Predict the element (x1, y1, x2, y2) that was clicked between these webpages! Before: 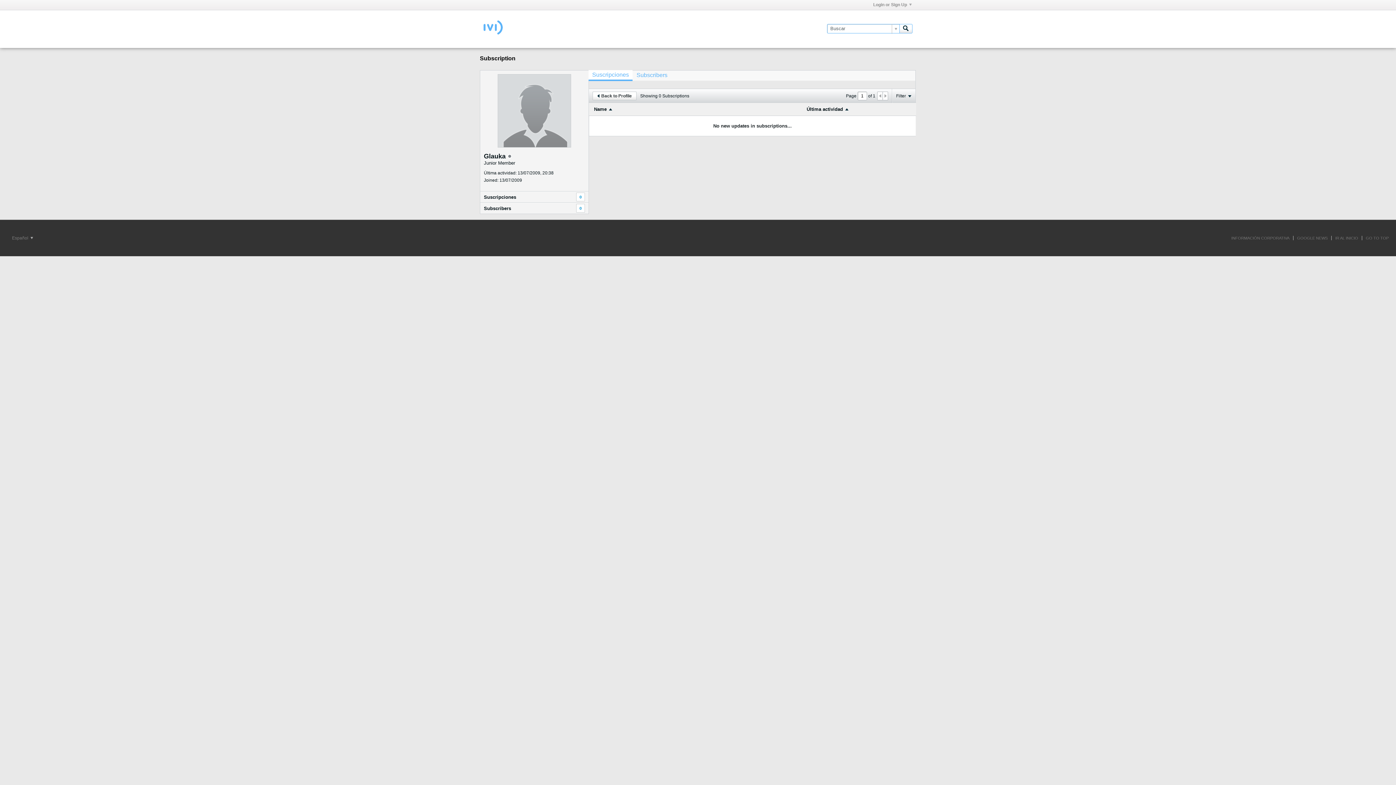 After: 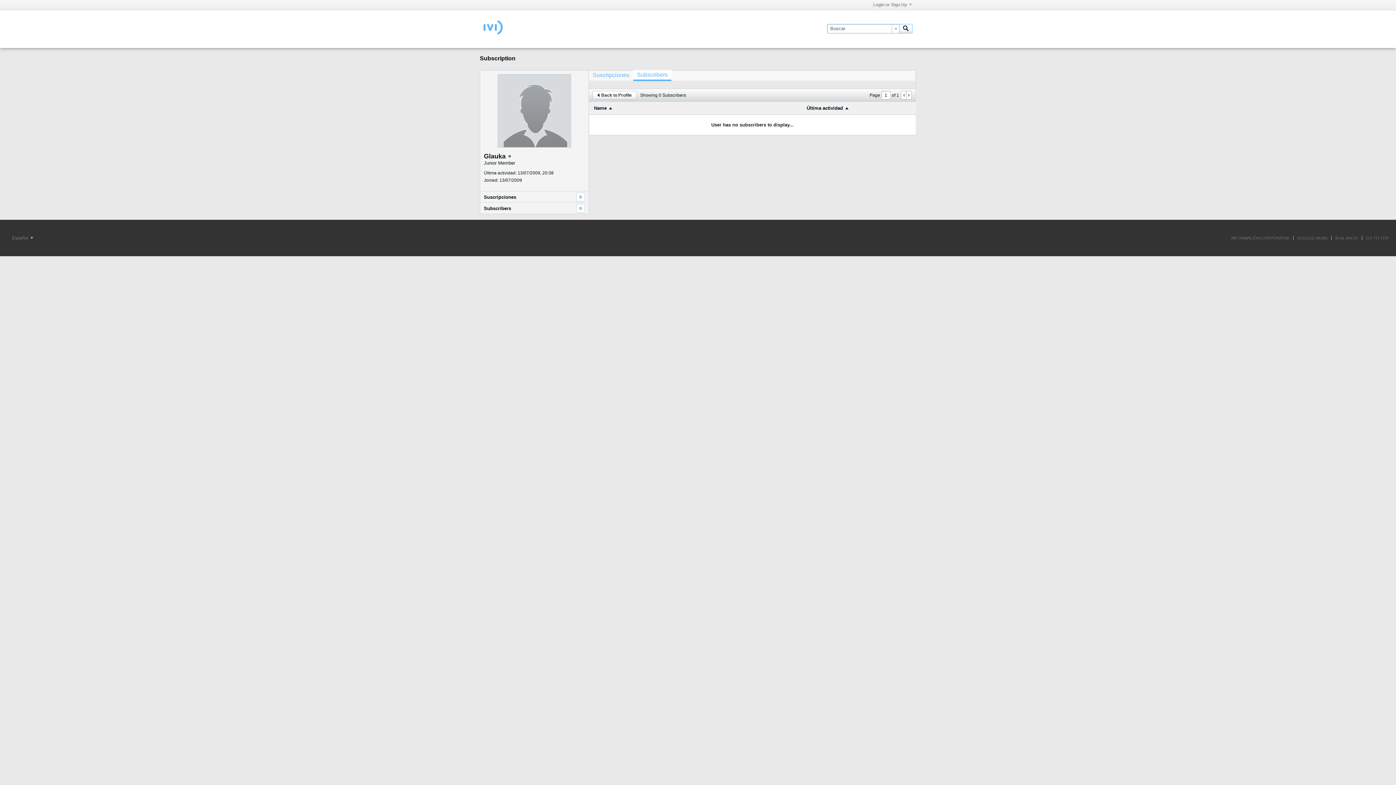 Action: label: Subscribers
0 bbox: (484, 203, 585, 213)